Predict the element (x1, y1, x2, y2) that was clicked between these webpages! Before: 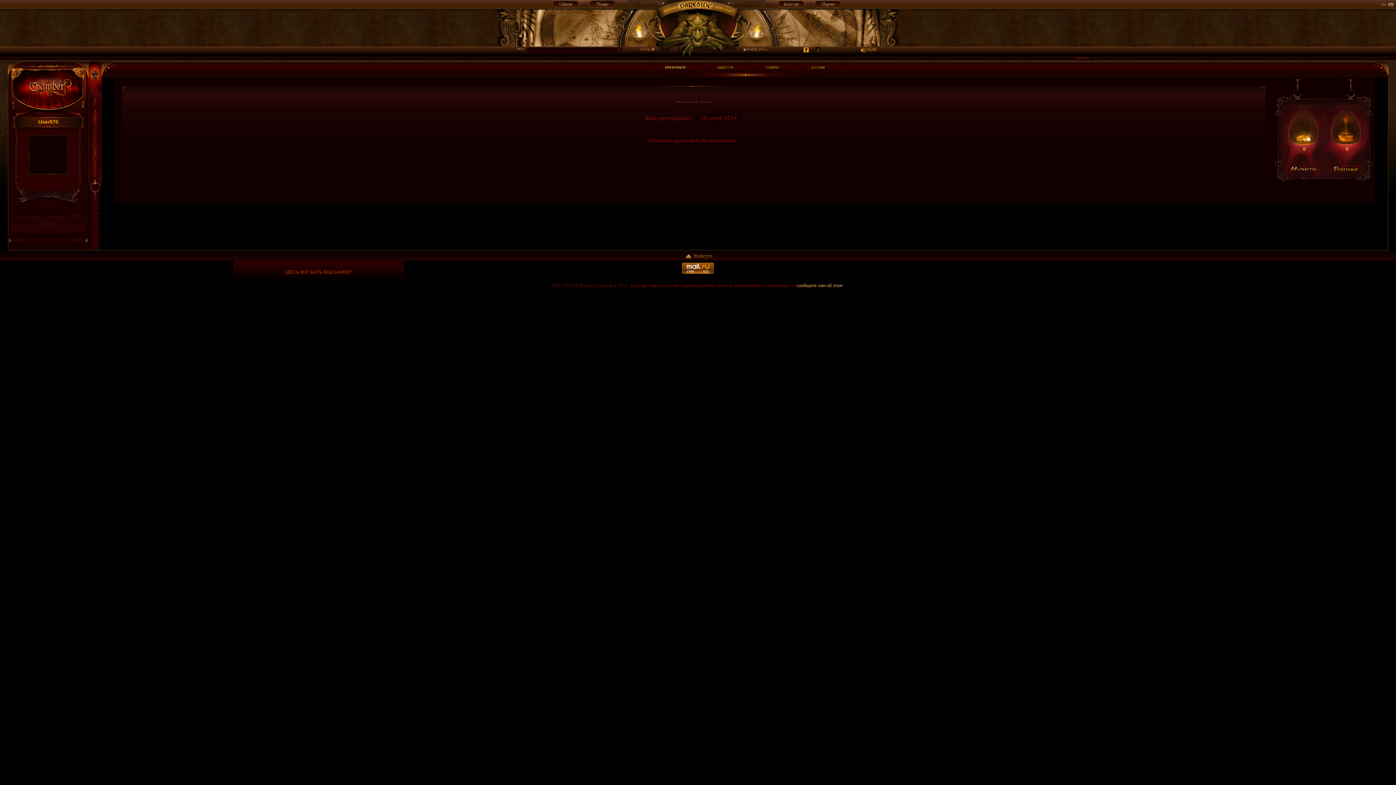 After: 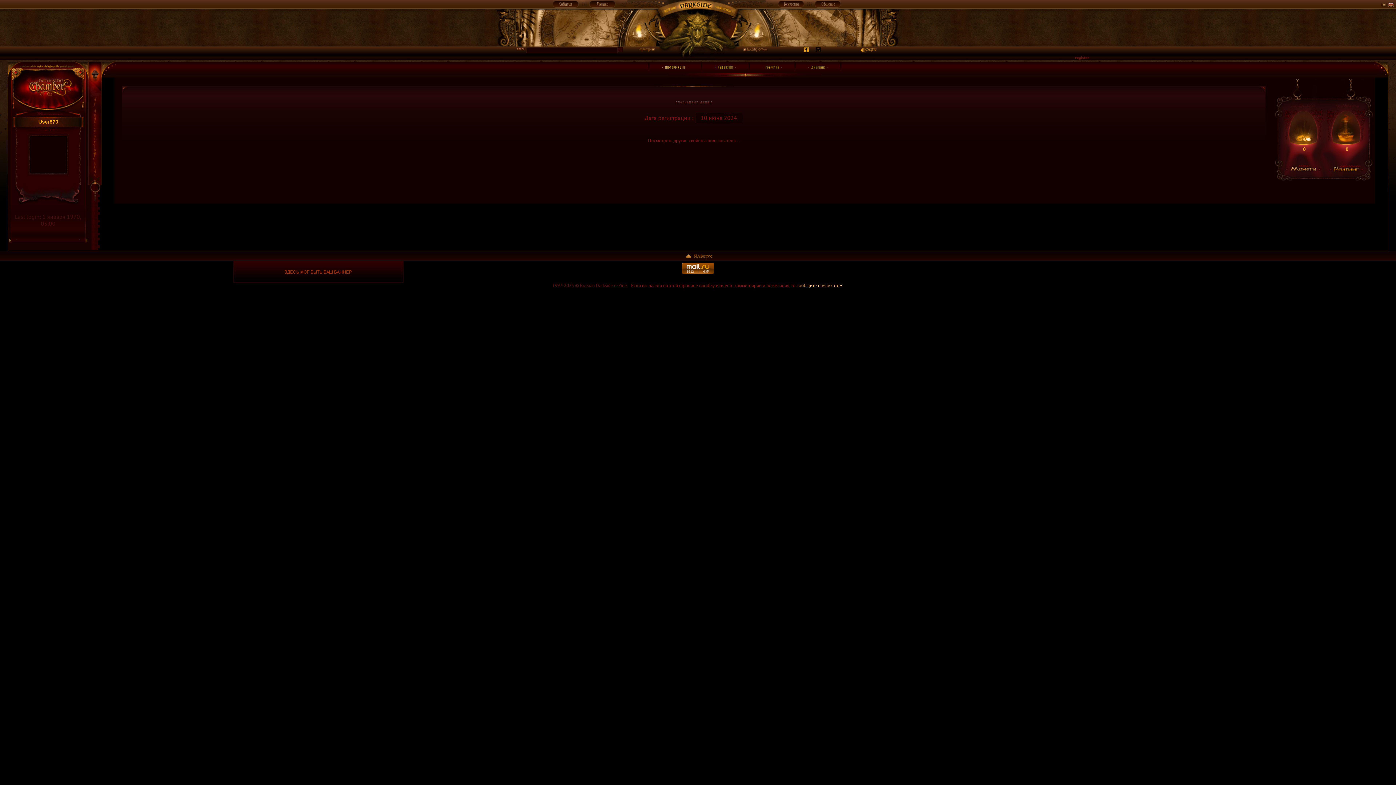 Action: bbox: (662, 65, 688, 72)